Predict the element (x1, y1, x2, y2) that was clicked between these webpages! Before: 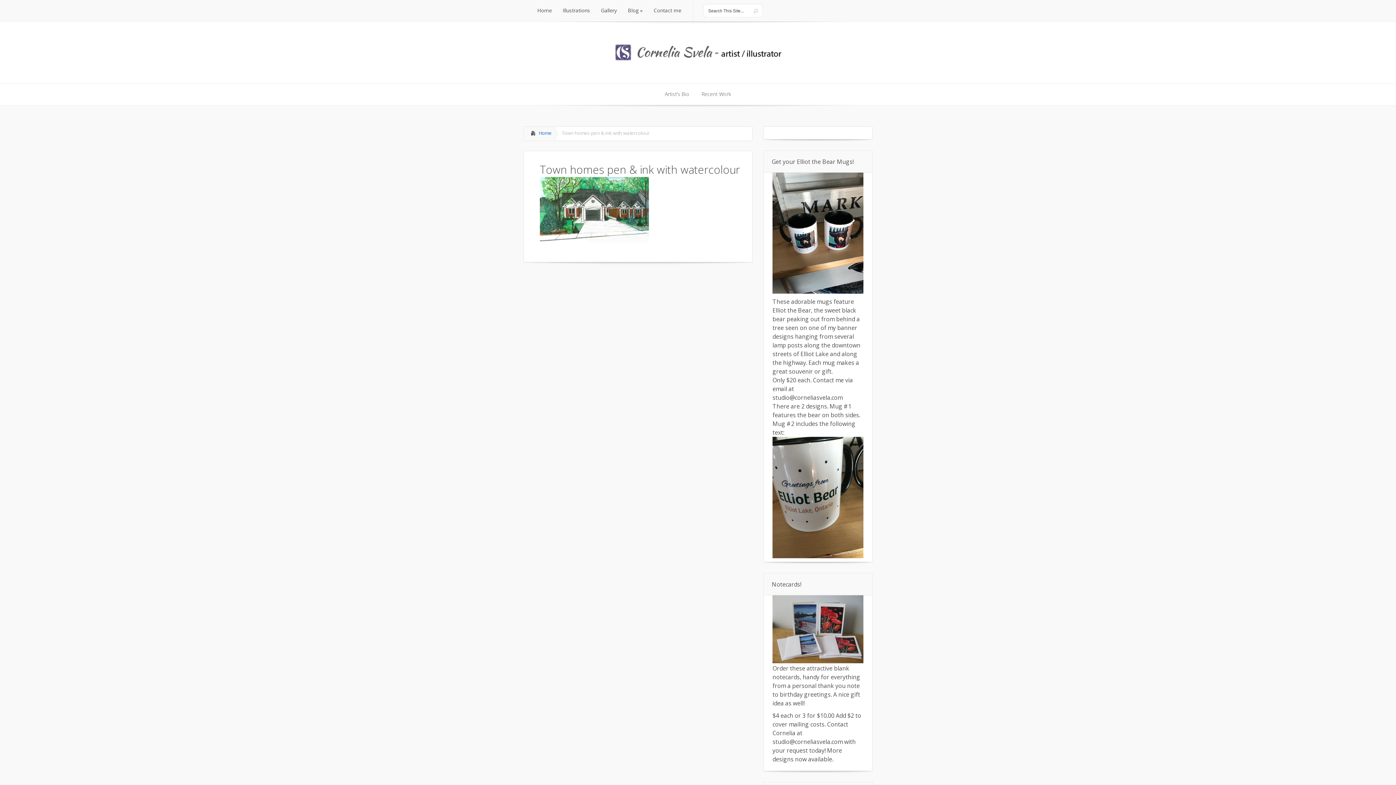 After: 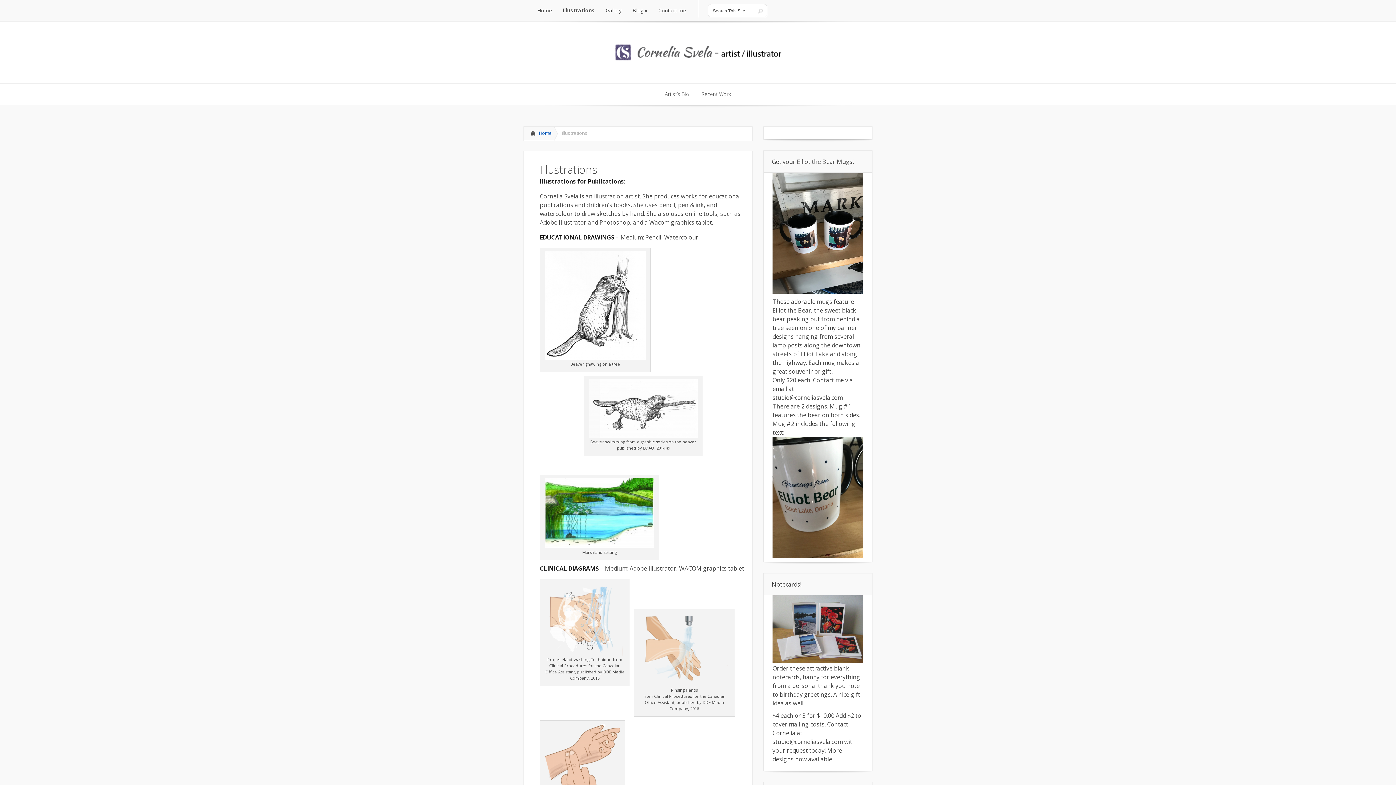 Action: label: Illustrations
Illustrations bbox: (557, 0, 595, 21)